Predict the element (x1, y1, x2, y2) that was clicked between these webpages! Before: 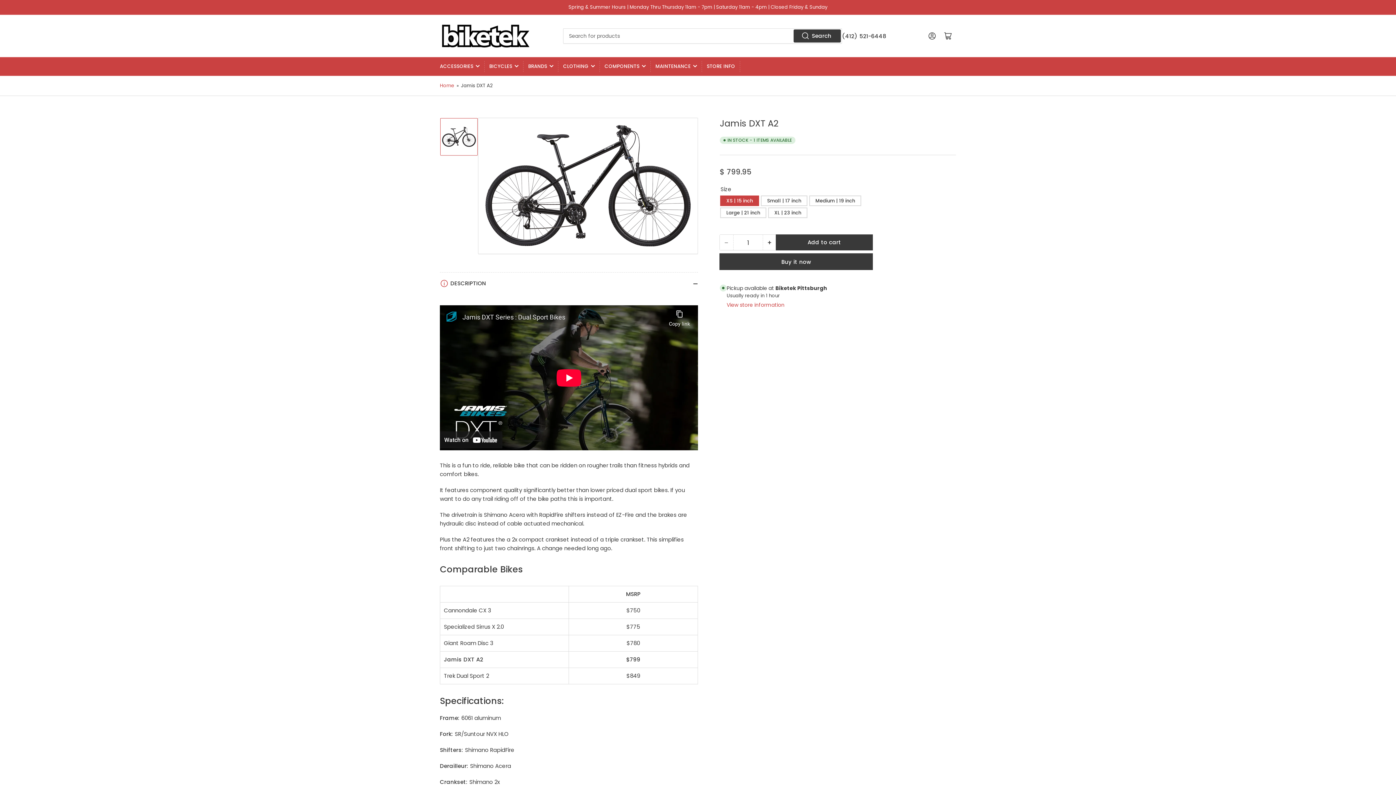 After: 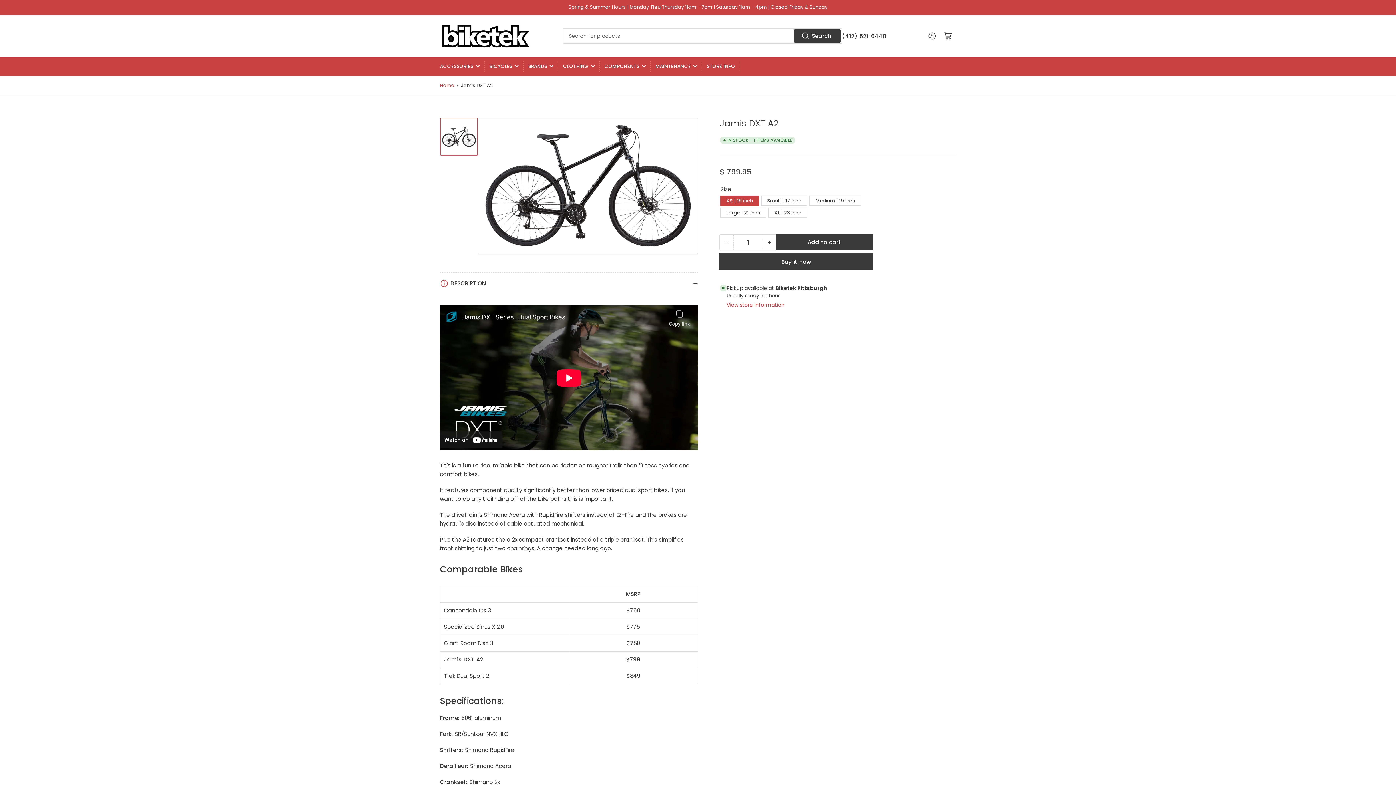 Action: bbox: (440, 118, 477, 155) label: Load image 1 in gallery view